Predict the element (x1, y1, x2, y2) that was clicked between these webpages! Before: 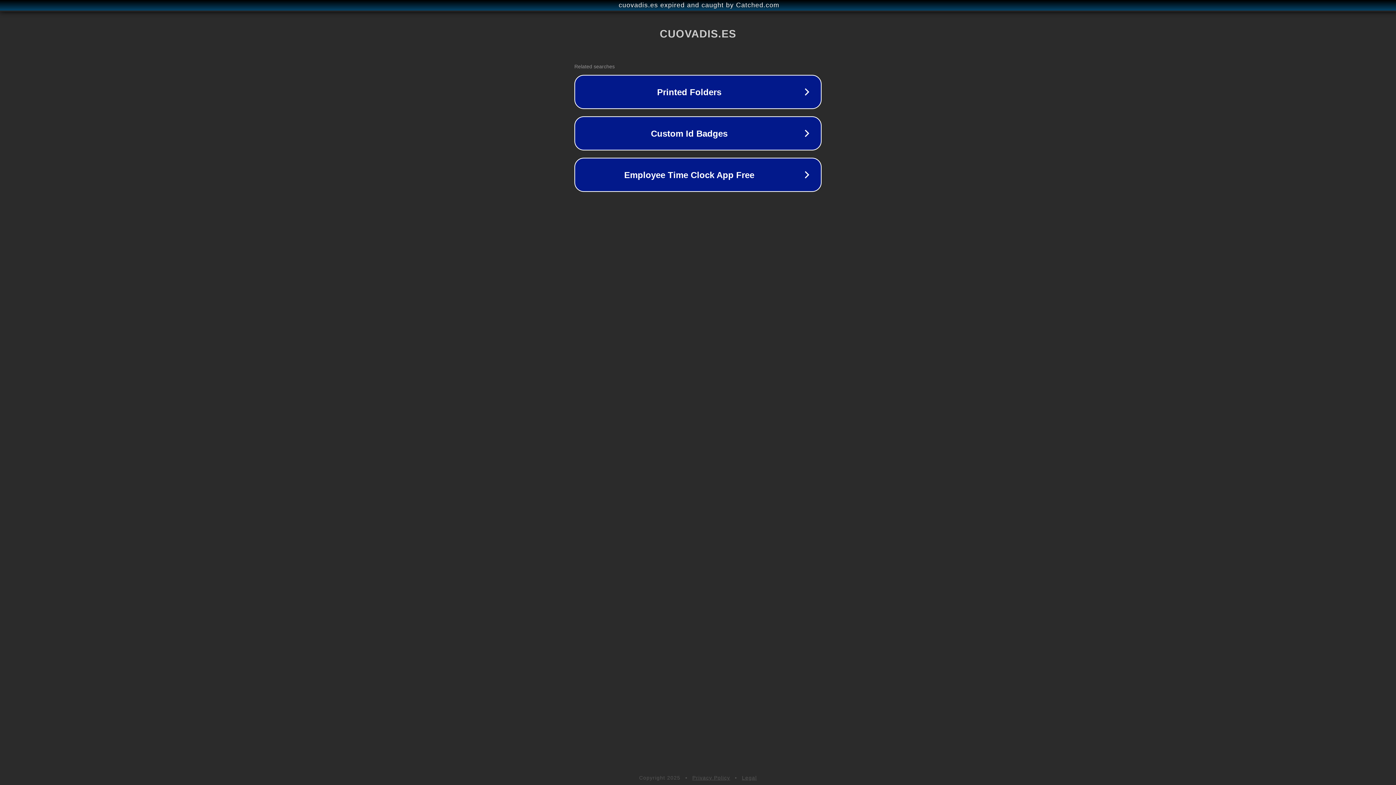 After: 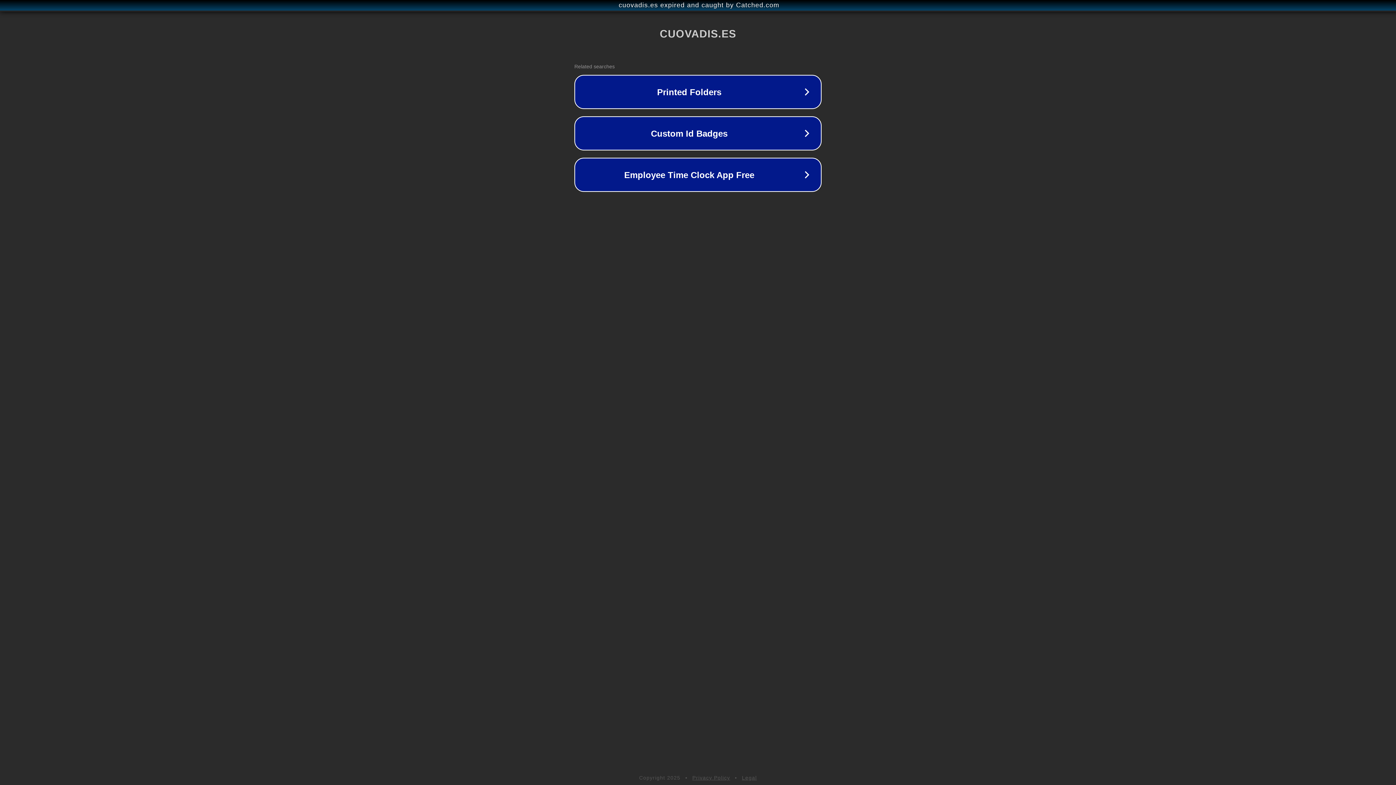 Action: label: Legal bbox: (742, 775, 757, 781)